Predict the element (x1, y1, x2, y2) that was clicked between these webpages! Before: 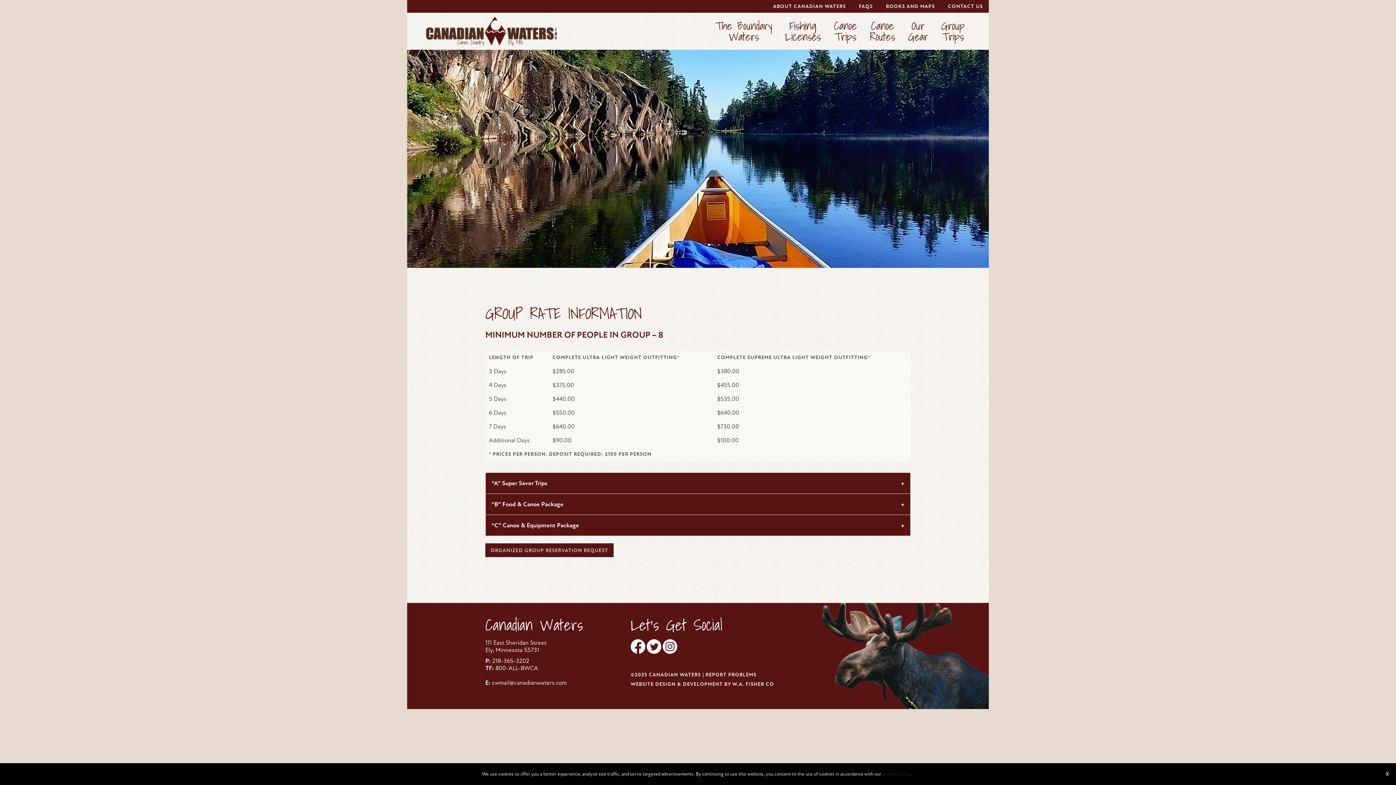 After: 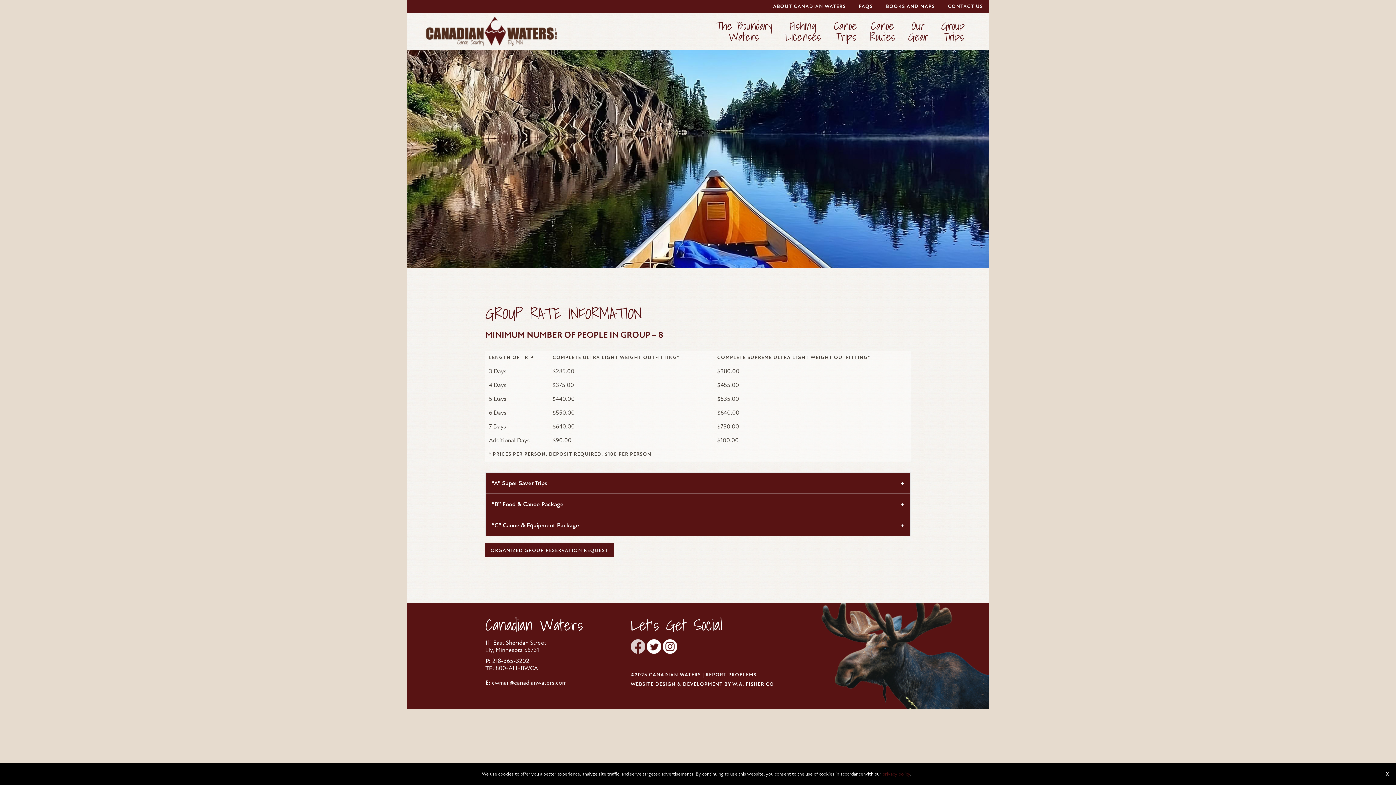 Action: bbox: (630, 642, 645, 650)